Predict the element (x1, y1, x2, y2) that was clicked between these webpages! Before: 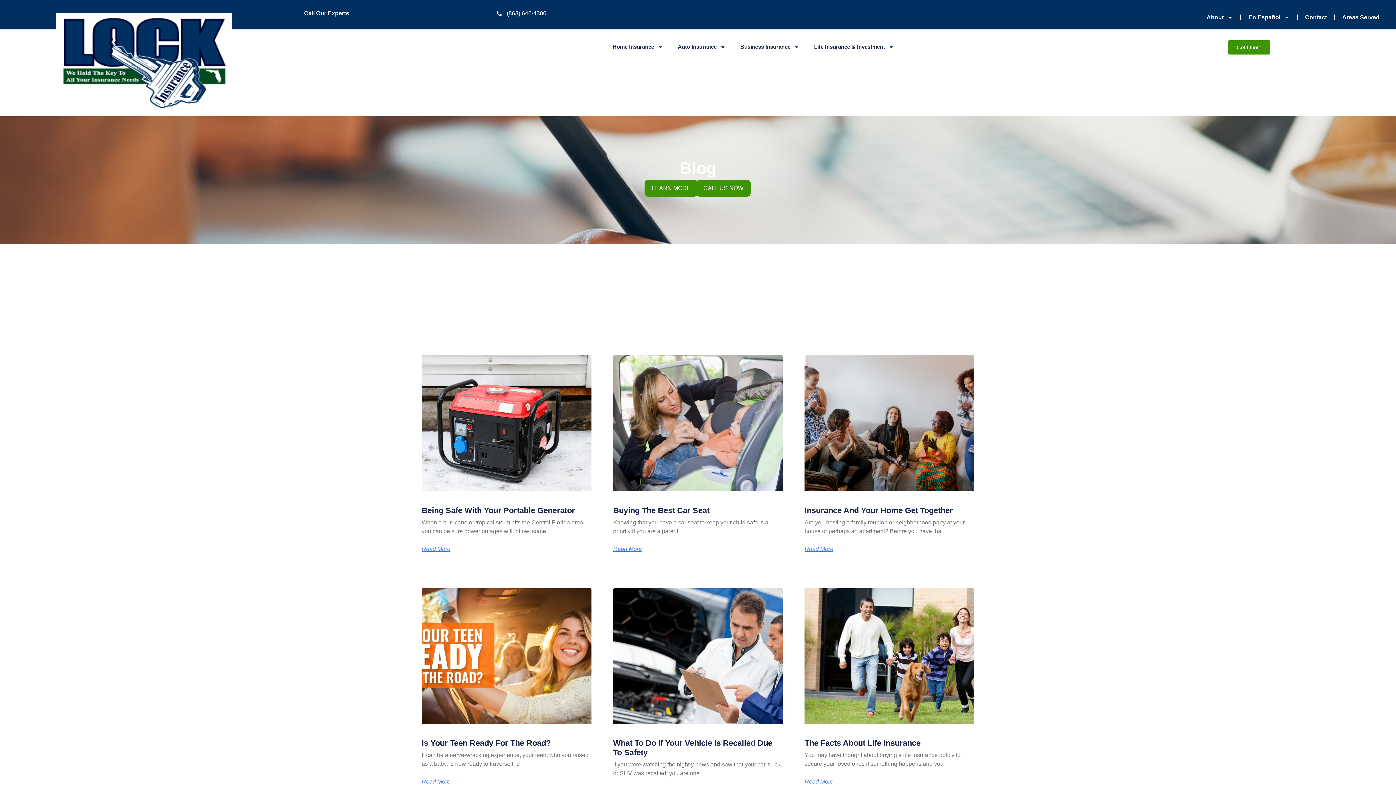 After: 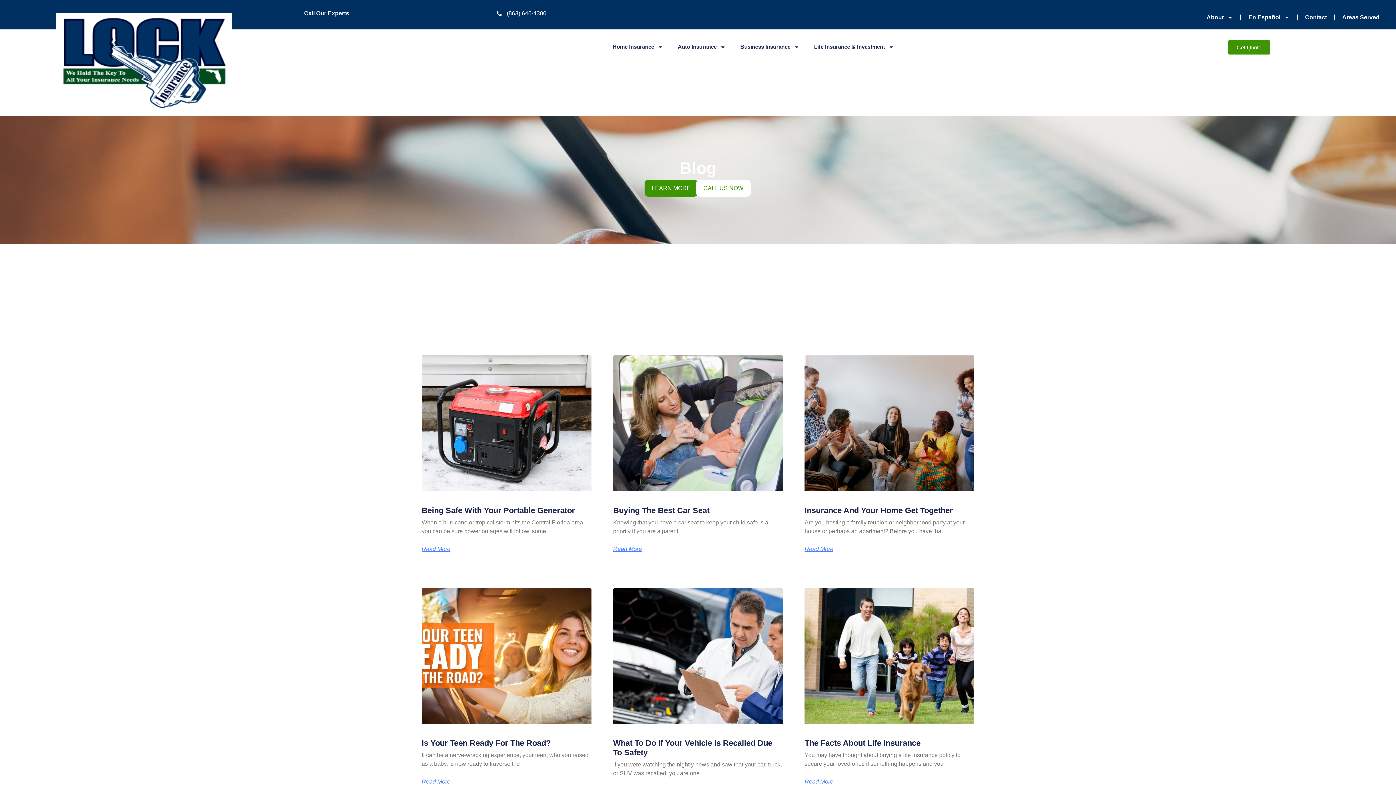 Action: bbox: (696, 180, 750, 196) label: CALL US NOW